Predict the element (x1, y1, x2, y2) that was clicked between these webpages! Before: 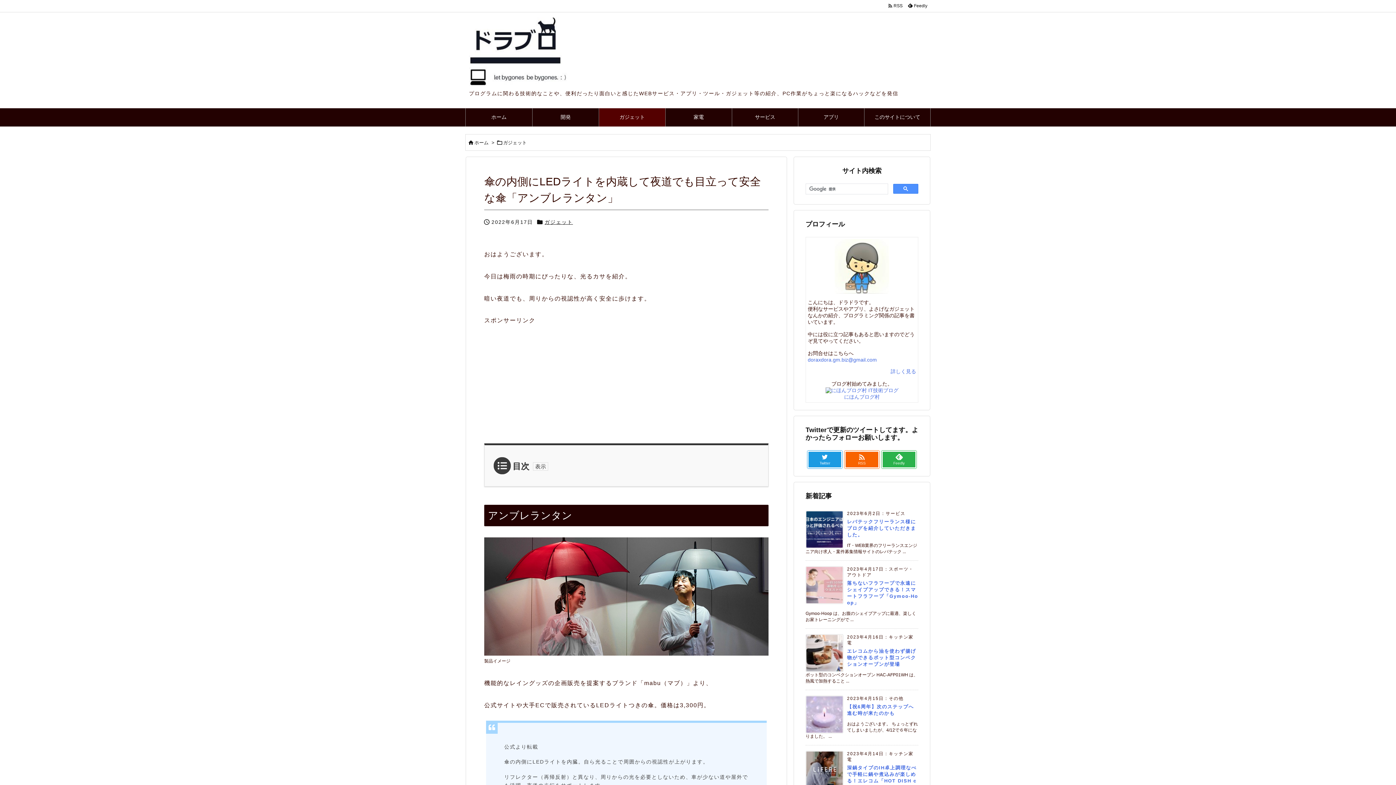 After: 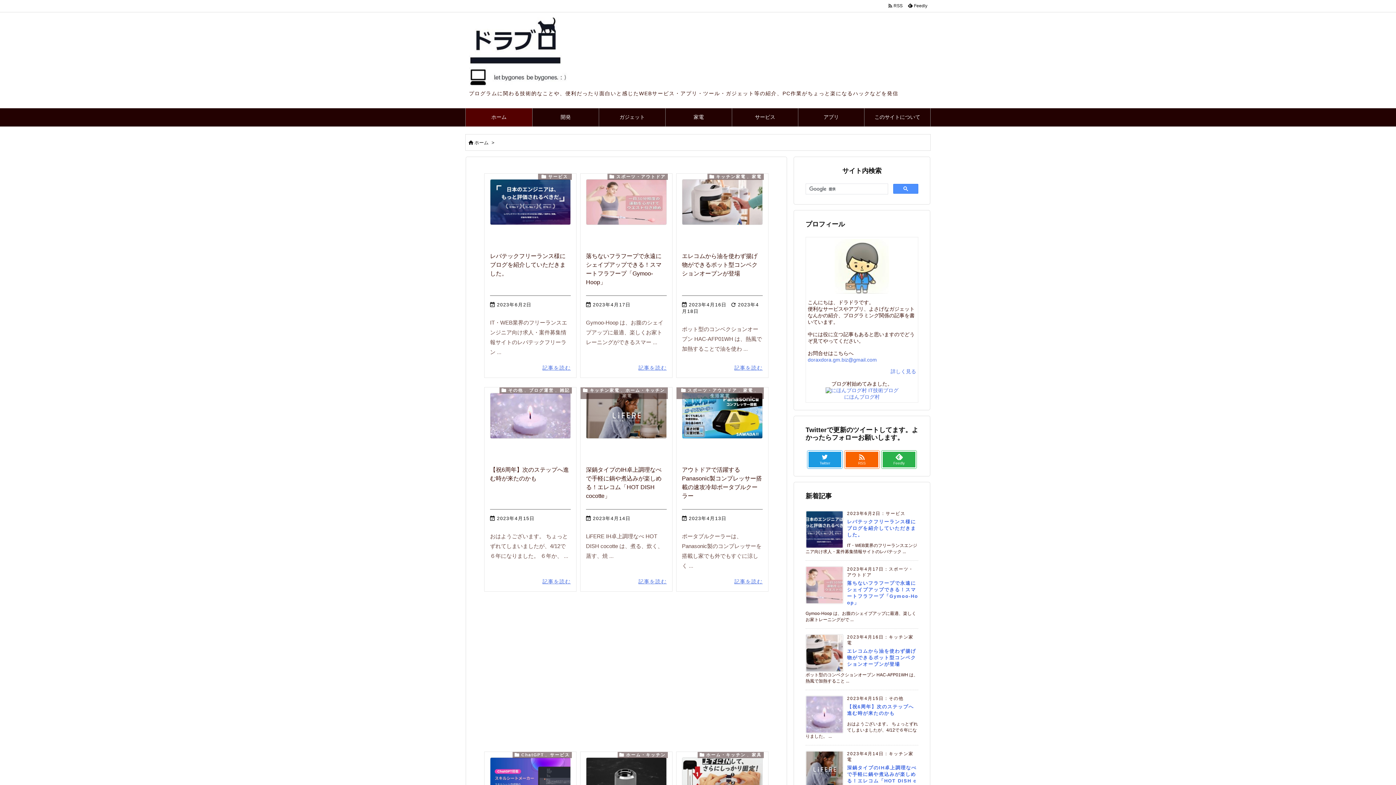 Action: bbox: (469, 43, 567, 57)